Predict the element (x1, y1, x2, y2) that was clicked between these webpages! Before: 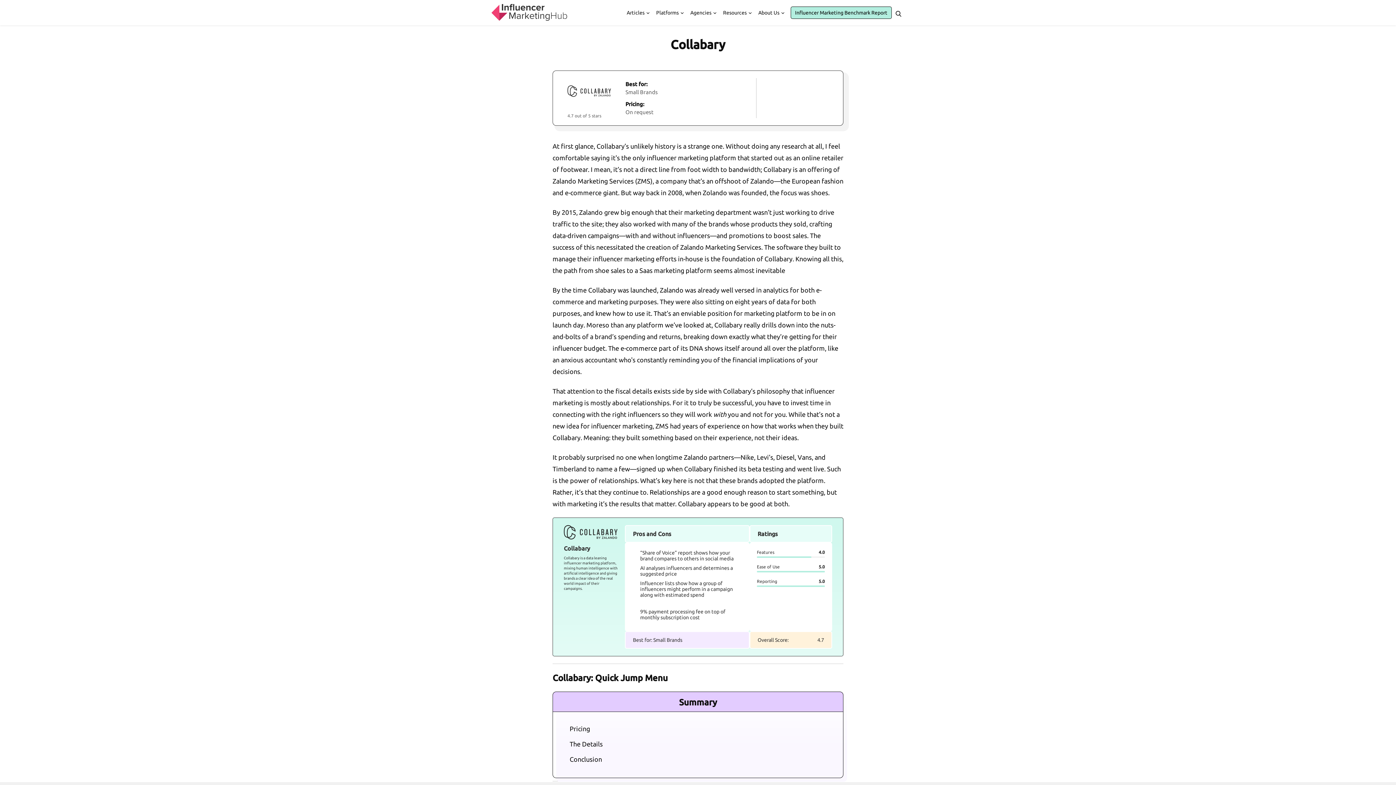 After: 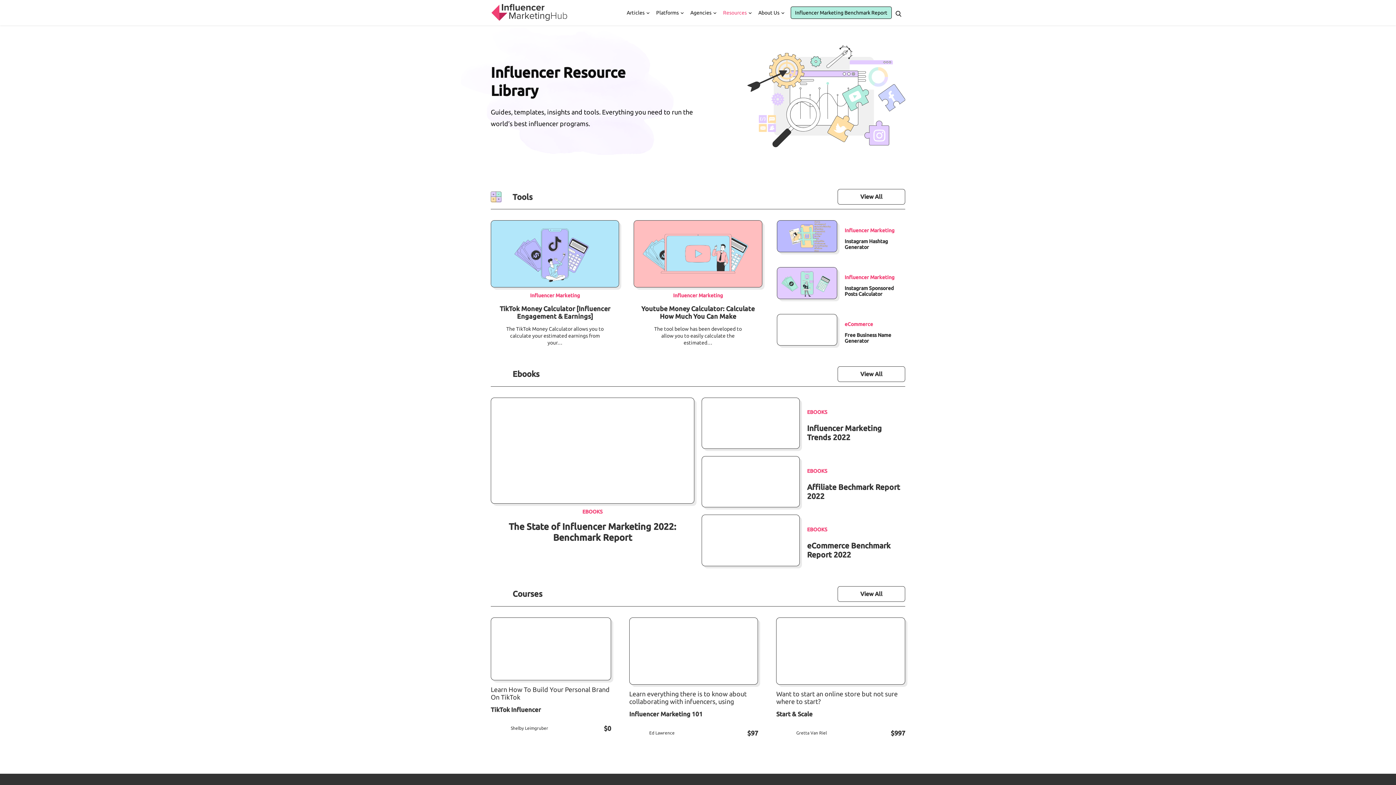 Action: label: Resources bbox: (717, 5, 752, 20)